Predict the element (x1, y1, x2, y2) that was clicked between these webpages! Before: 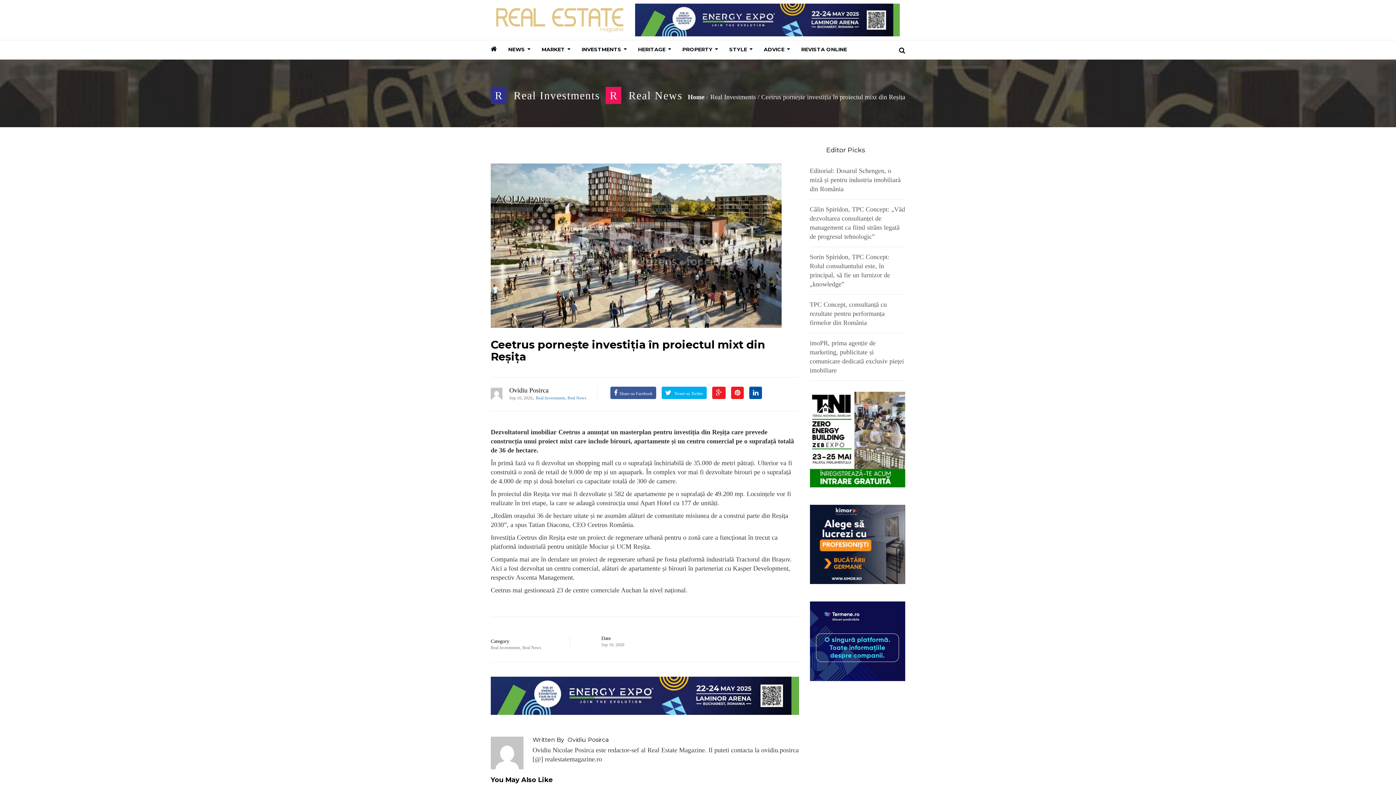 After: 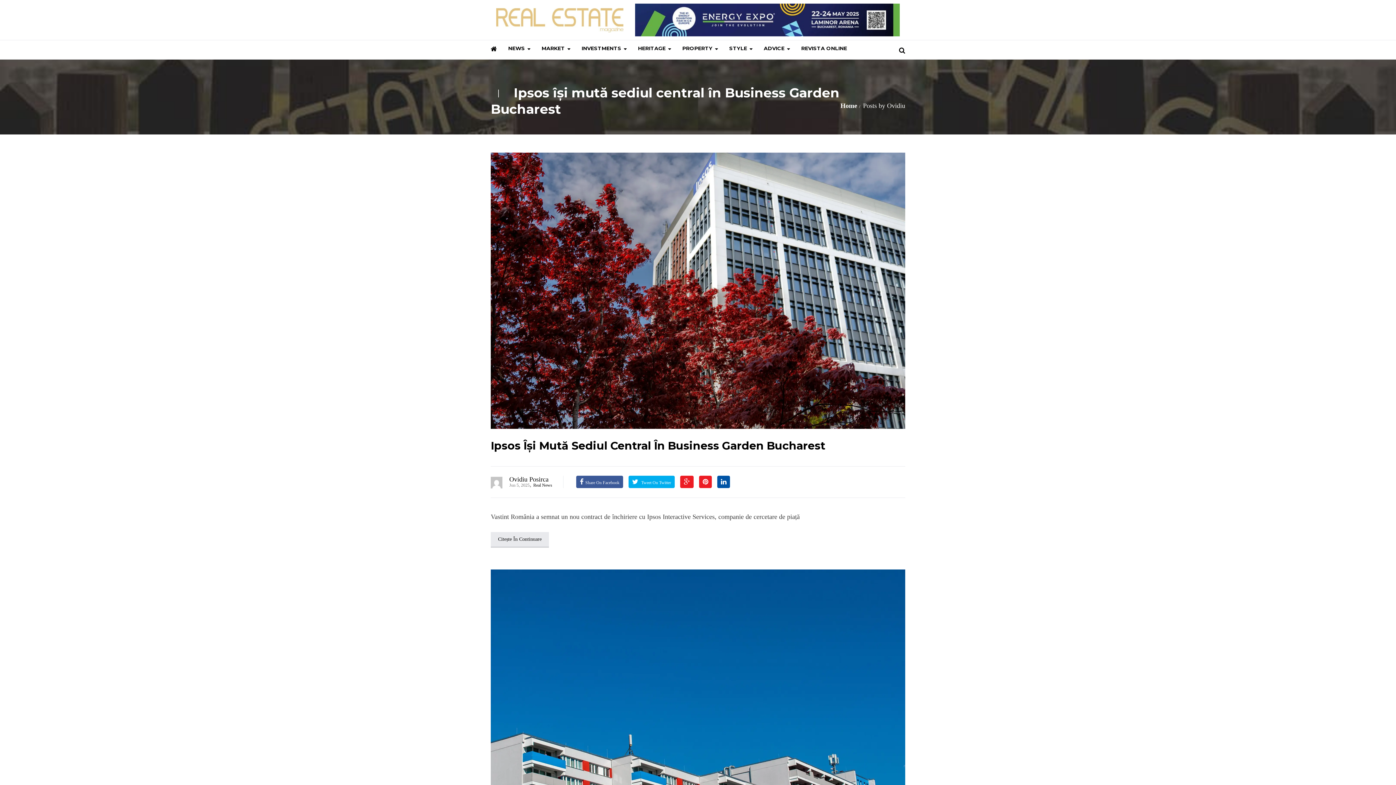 Action: label: Ovidiu Posirca bbox: (509, 386, 548, 394)